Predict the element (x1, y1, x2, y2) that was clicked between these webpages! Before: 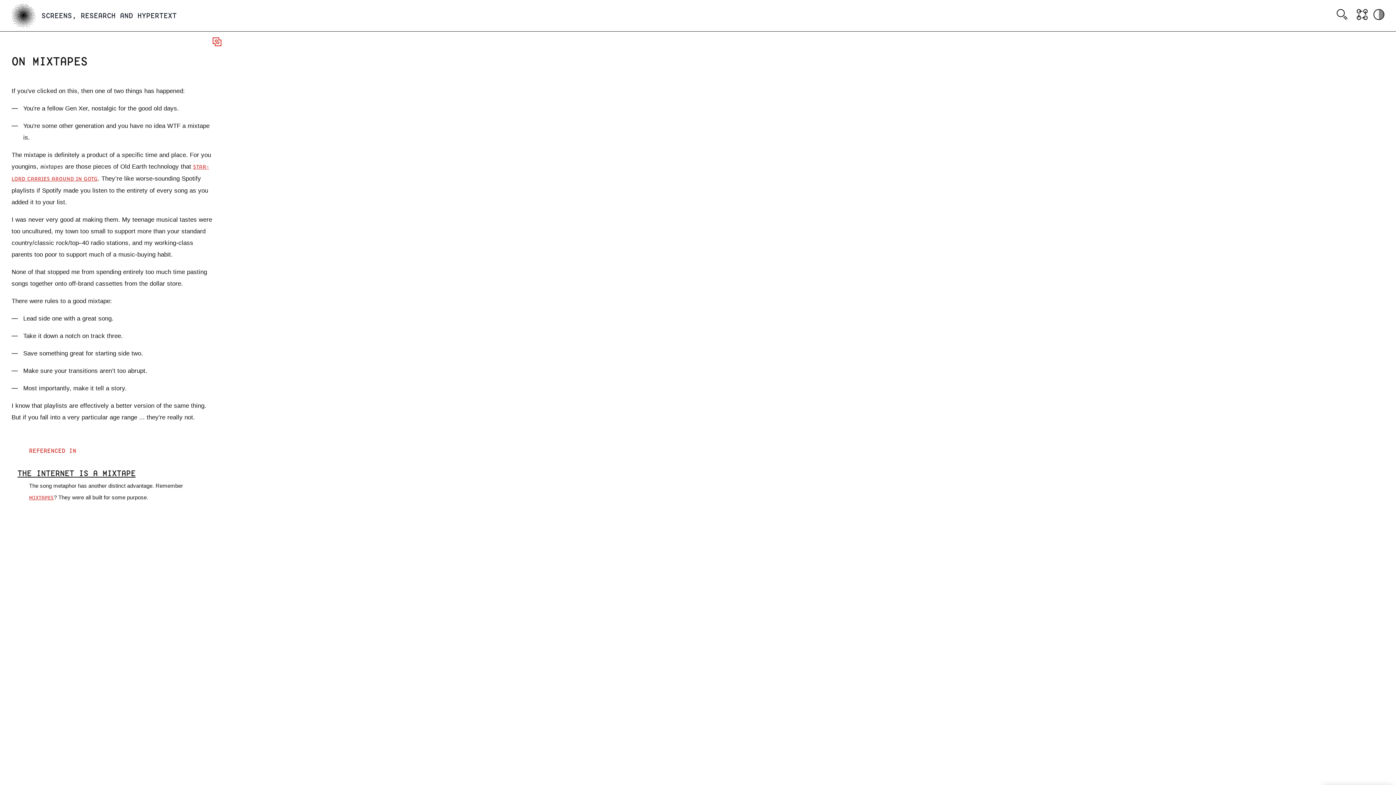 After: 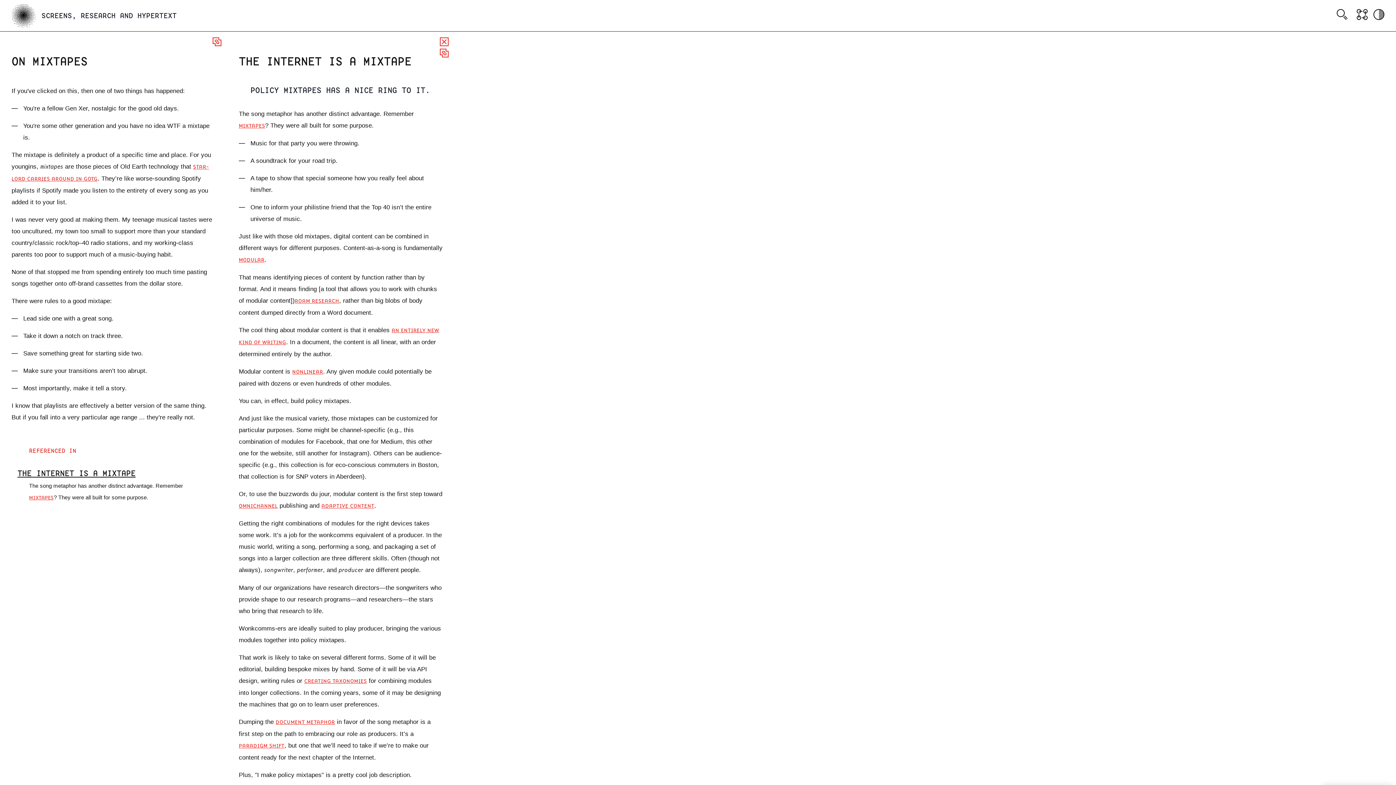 Action: bbox: (29, 495, 53, 501) label: MIXTAPES